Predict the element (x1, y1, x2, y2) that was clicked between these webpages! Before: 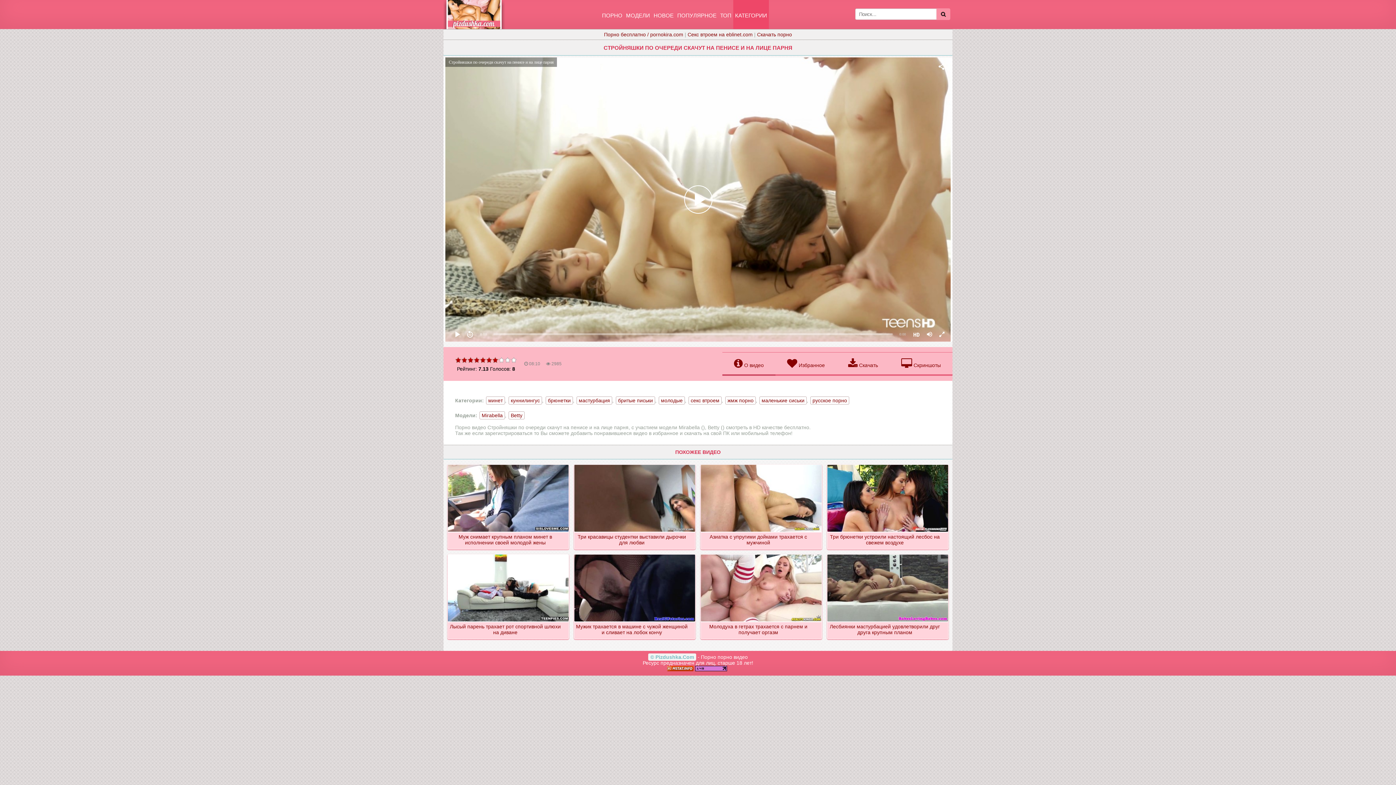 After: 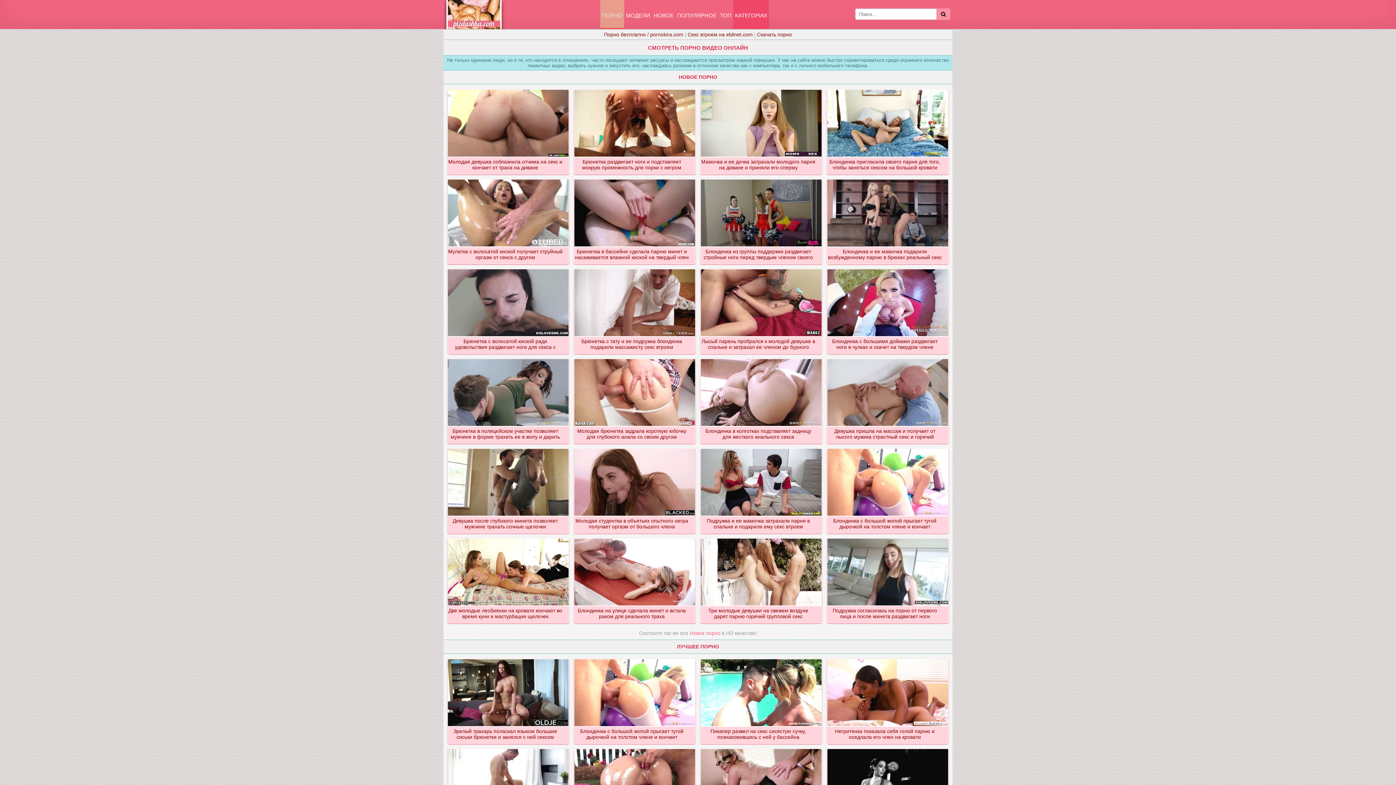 Action: label: © Pizdushka.Com bbox: (648, 654, 696, 660)